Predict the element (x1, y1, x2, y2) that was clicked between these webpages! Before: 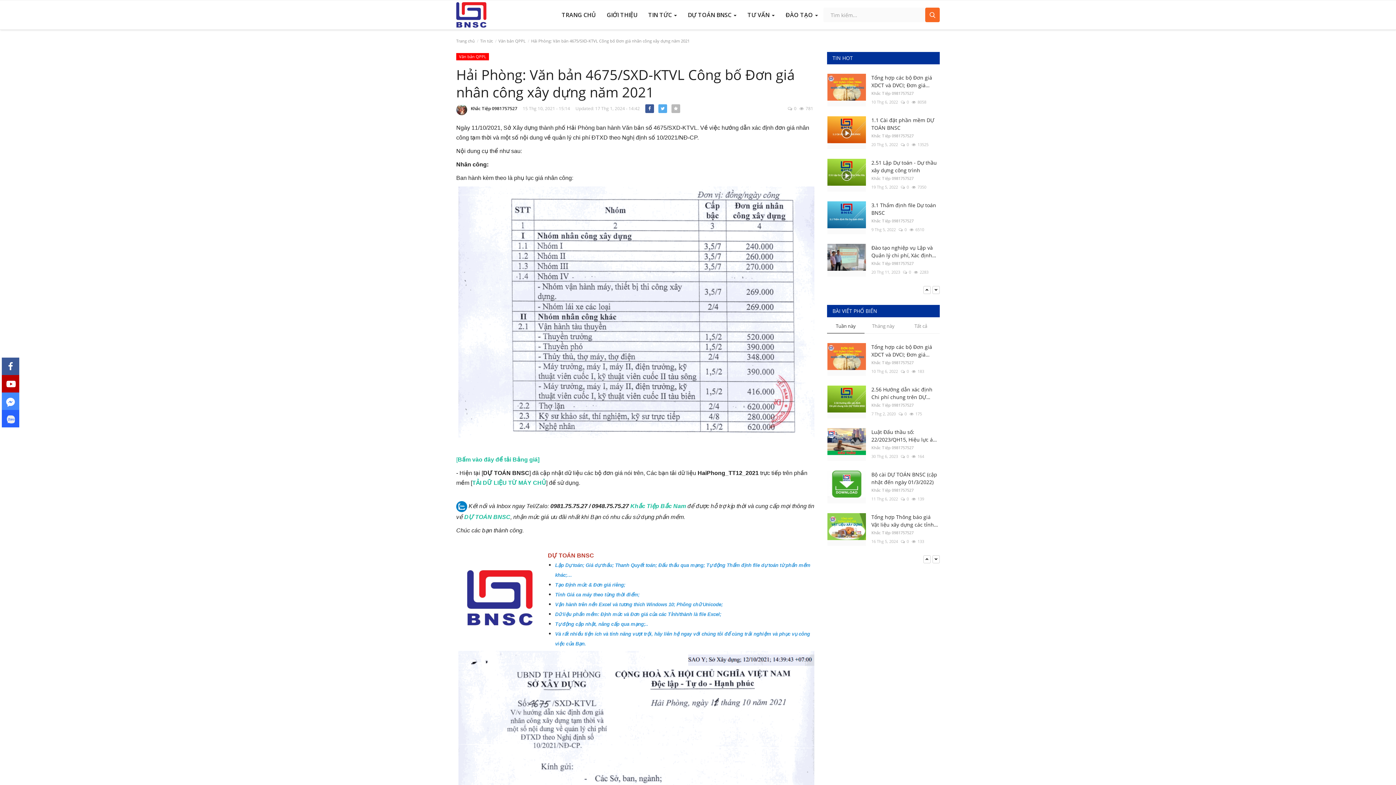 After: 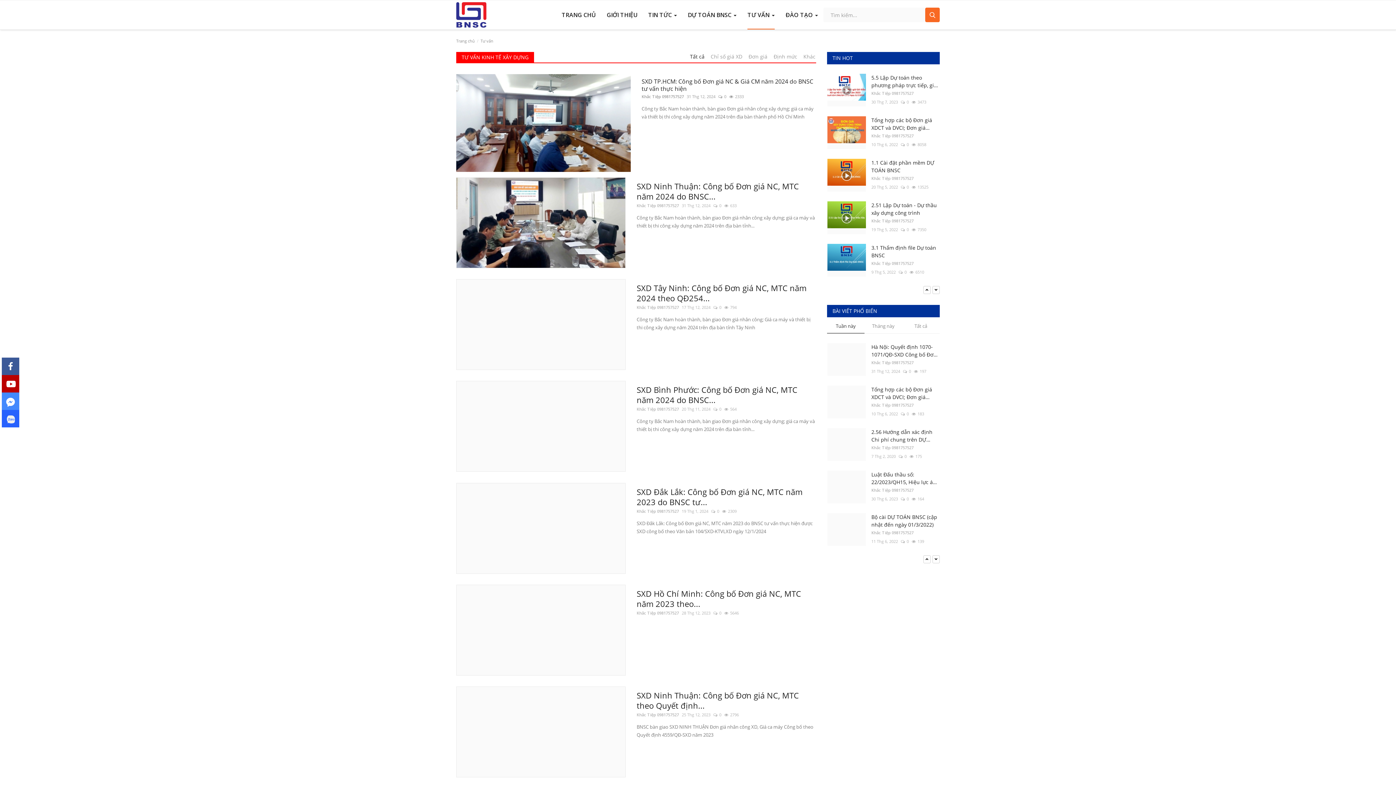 Action: label: TƯ VẤN  bbox: (747, 0, 774, 29)